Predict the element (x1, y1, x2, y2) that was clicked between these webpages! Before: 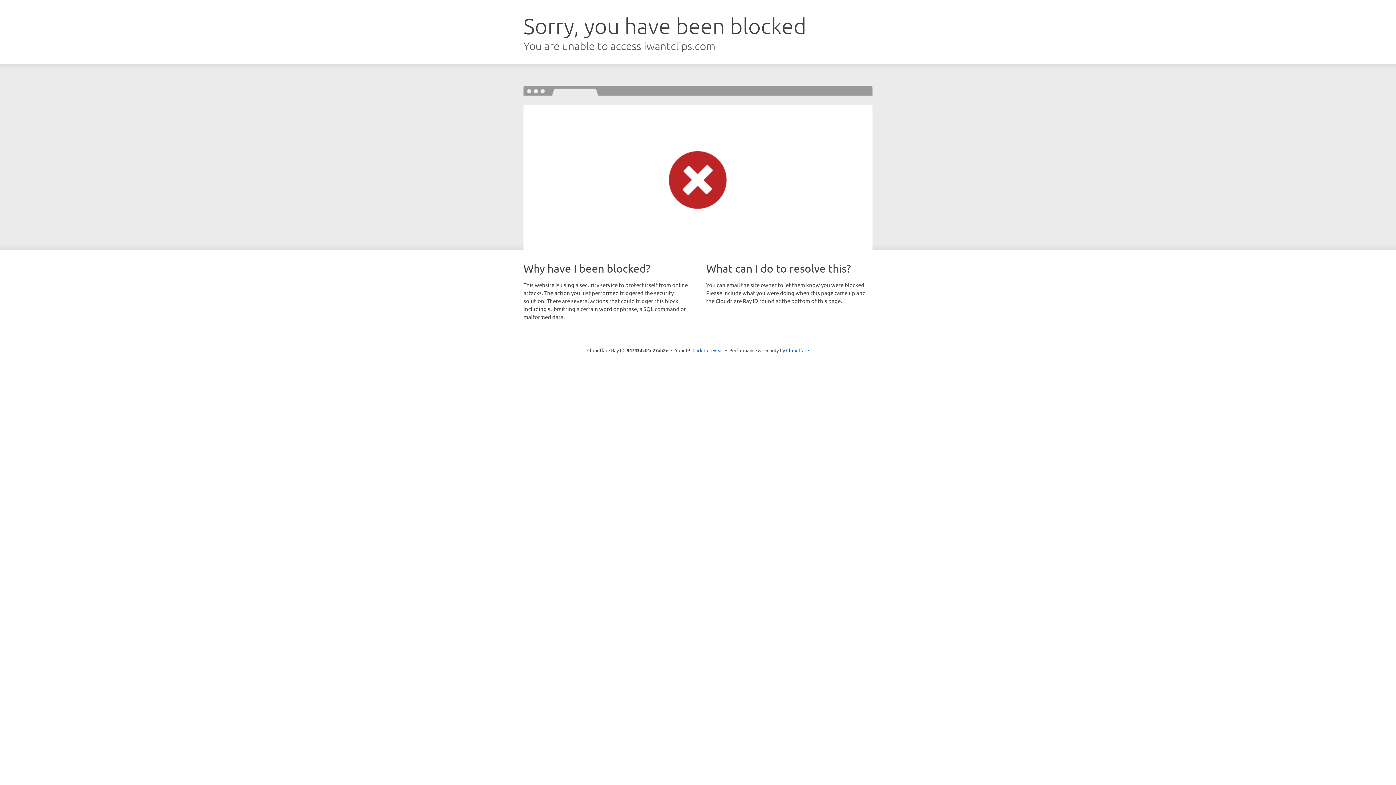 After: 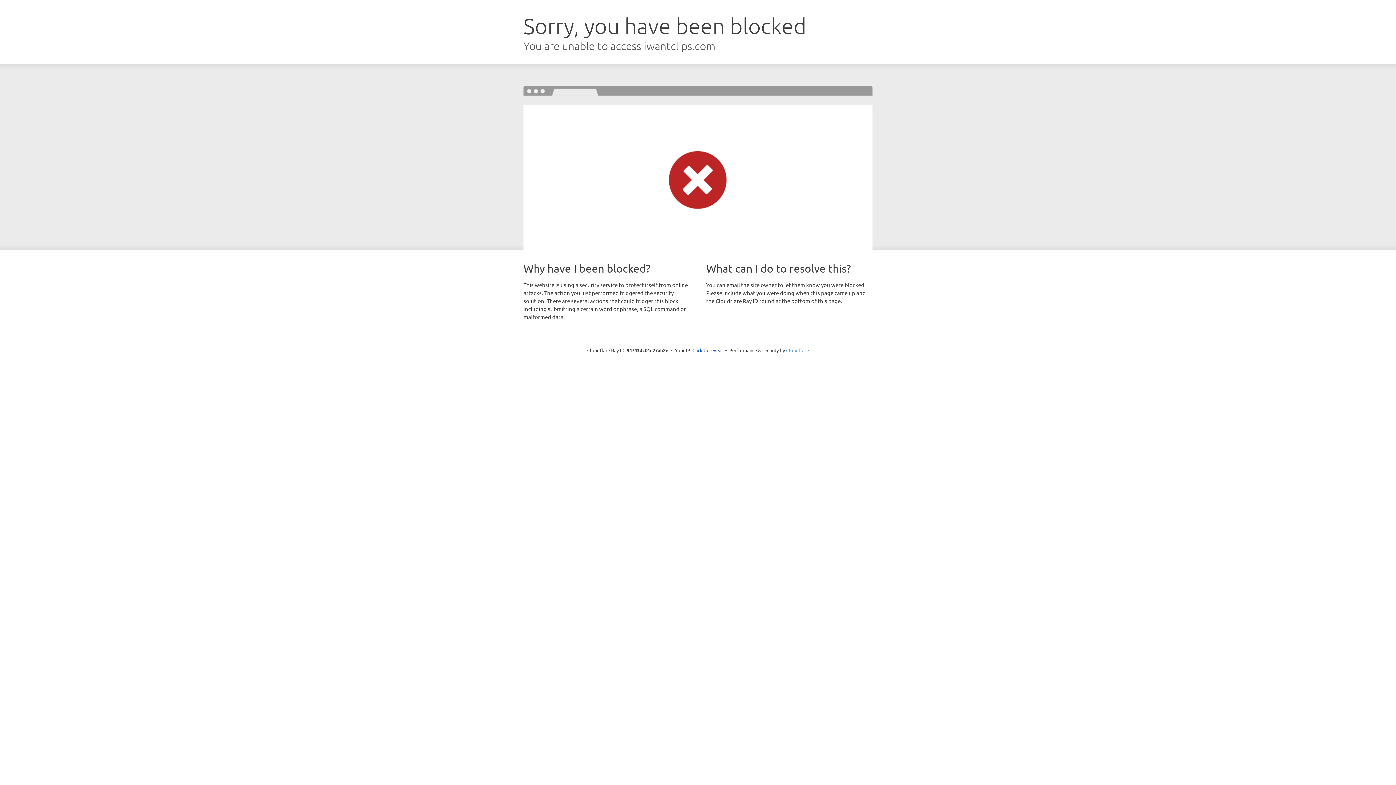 Action: label: Cloudflare bbox: (786, 347, 809, 353)